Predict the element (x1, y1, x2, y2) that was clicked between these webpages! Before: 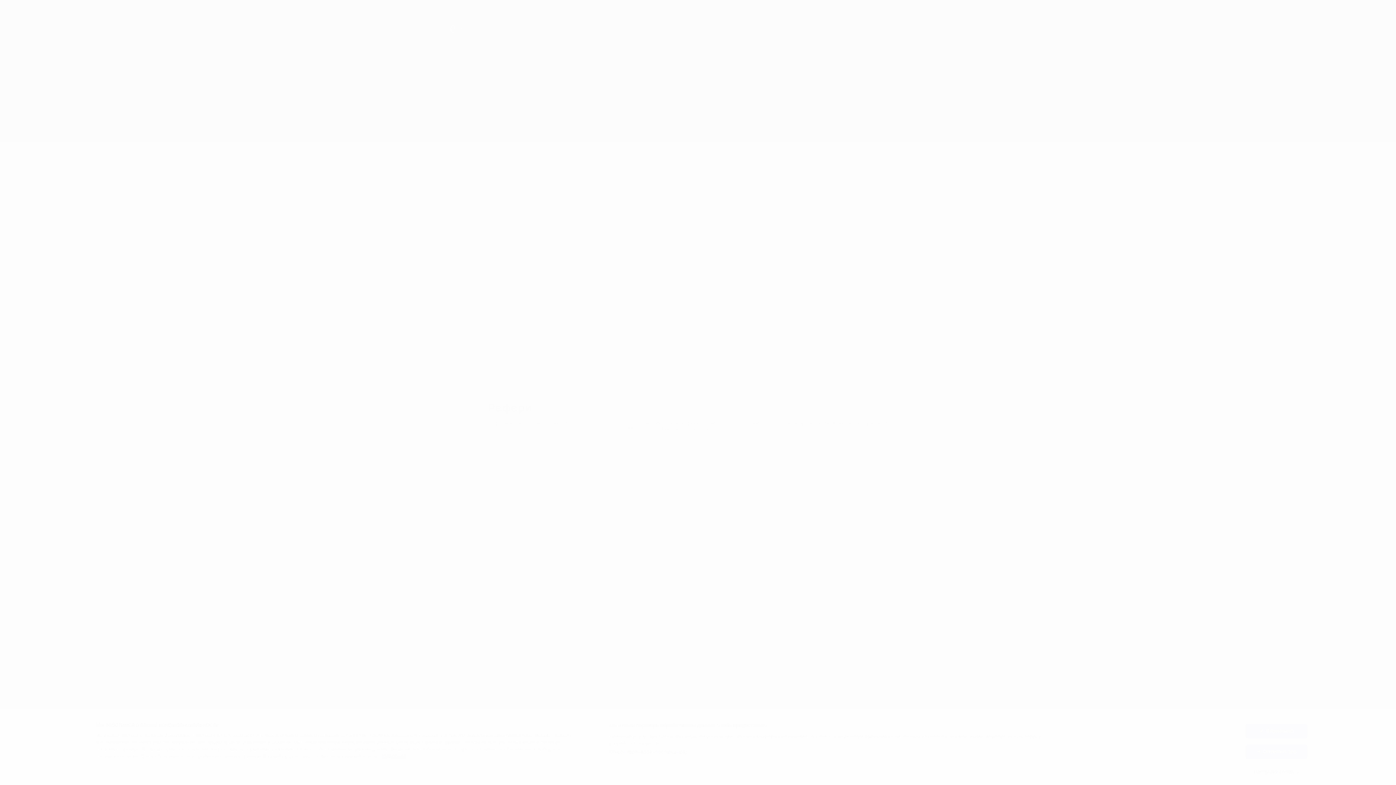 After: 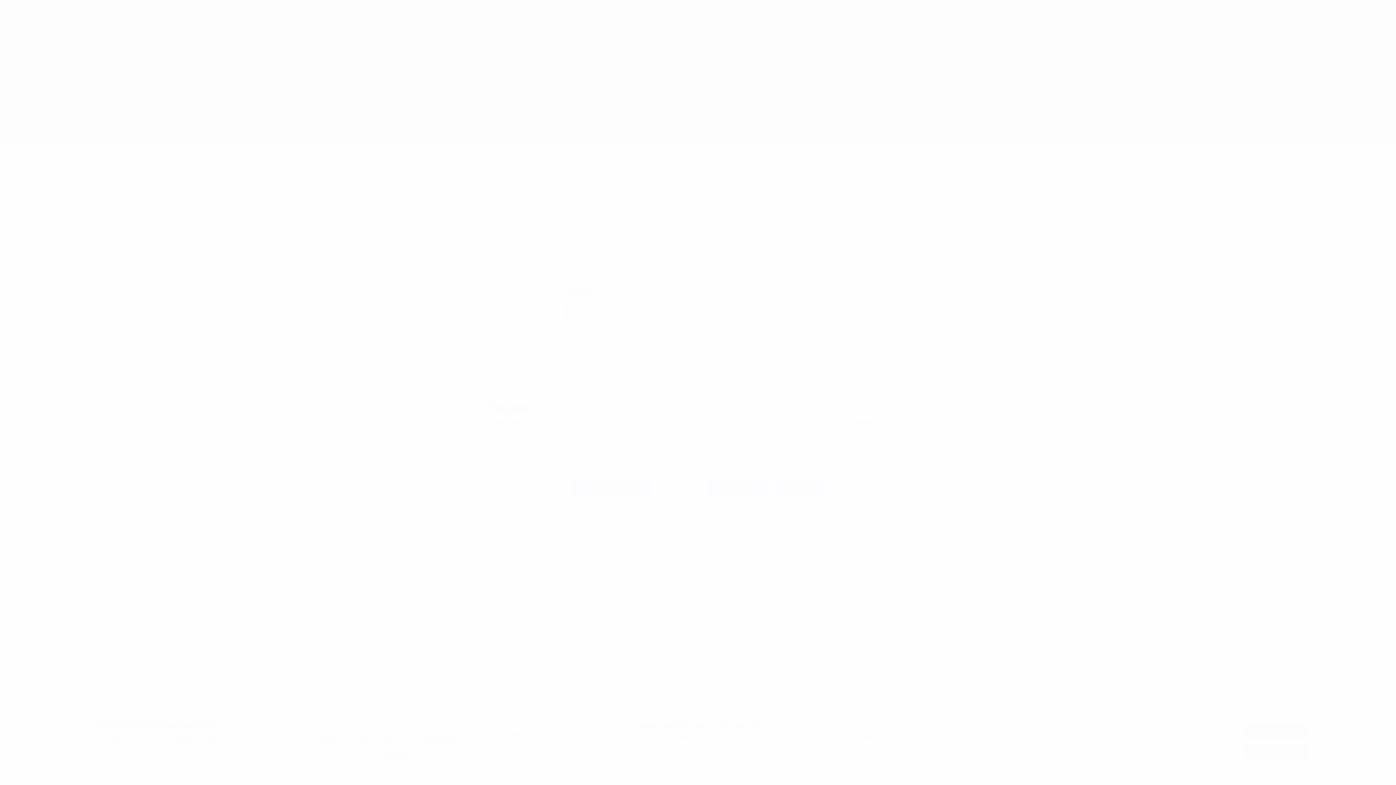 Action: bbox: (1245, 765, 1307, 779) label: Настройки cookie